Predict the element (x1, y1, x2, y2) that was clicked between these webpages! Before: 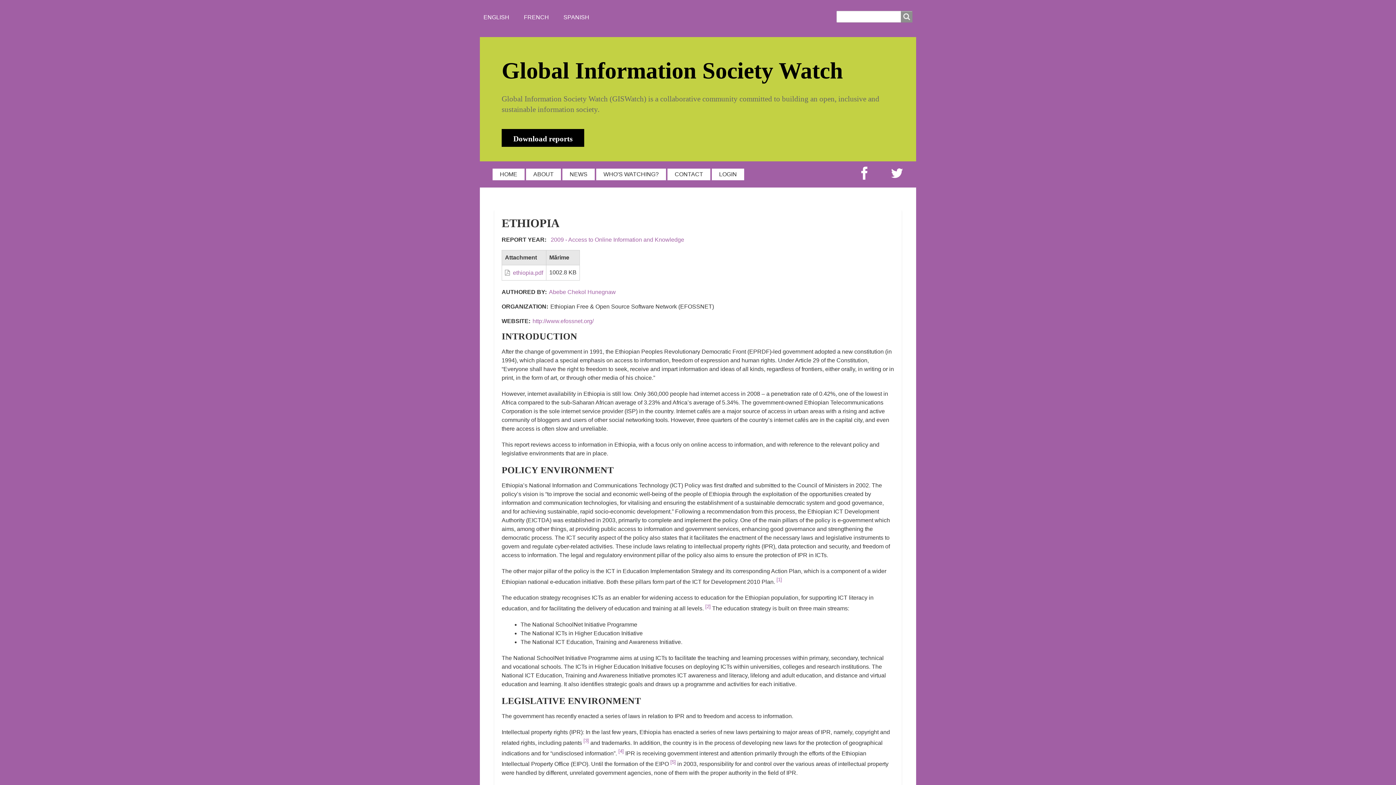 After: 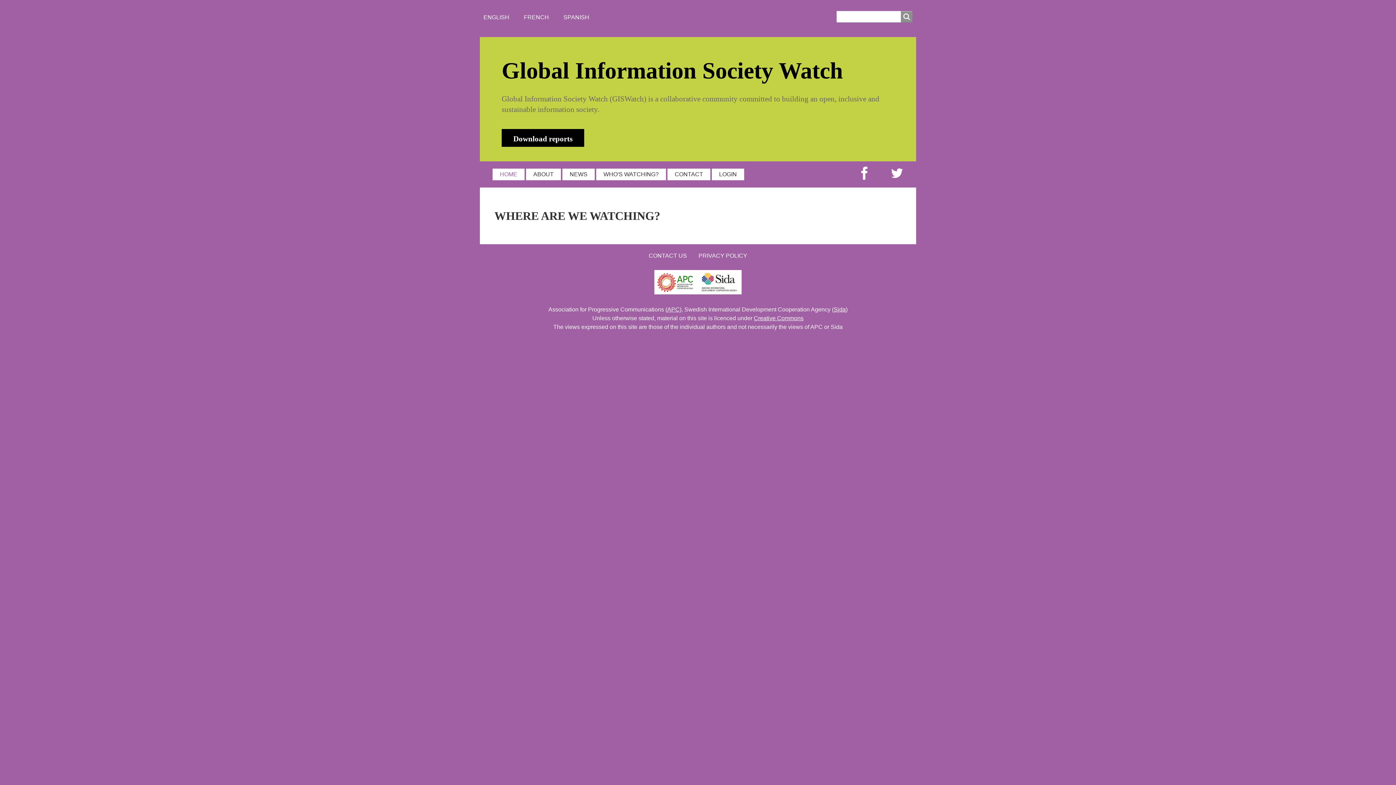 Action: label: [2] bbox: (705, 605, 710, 611)